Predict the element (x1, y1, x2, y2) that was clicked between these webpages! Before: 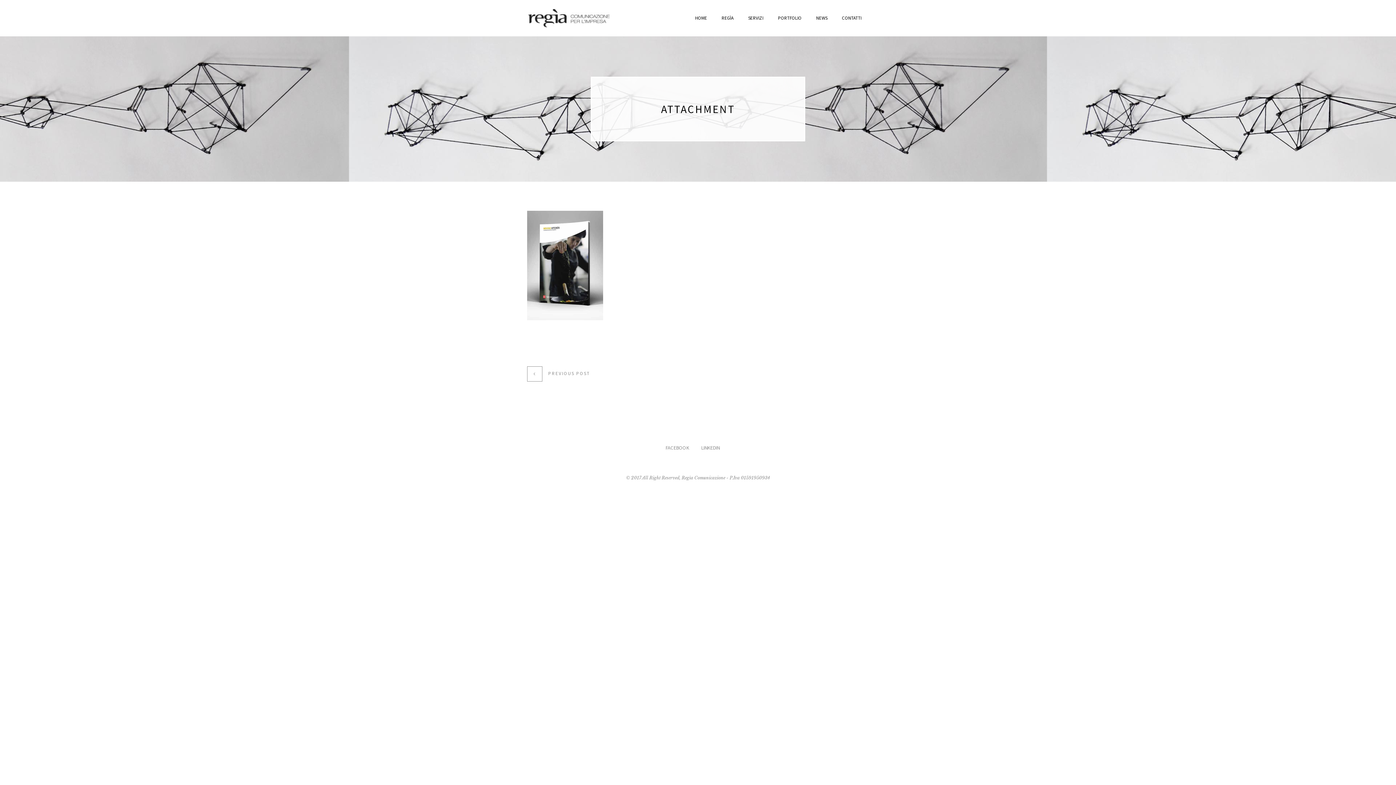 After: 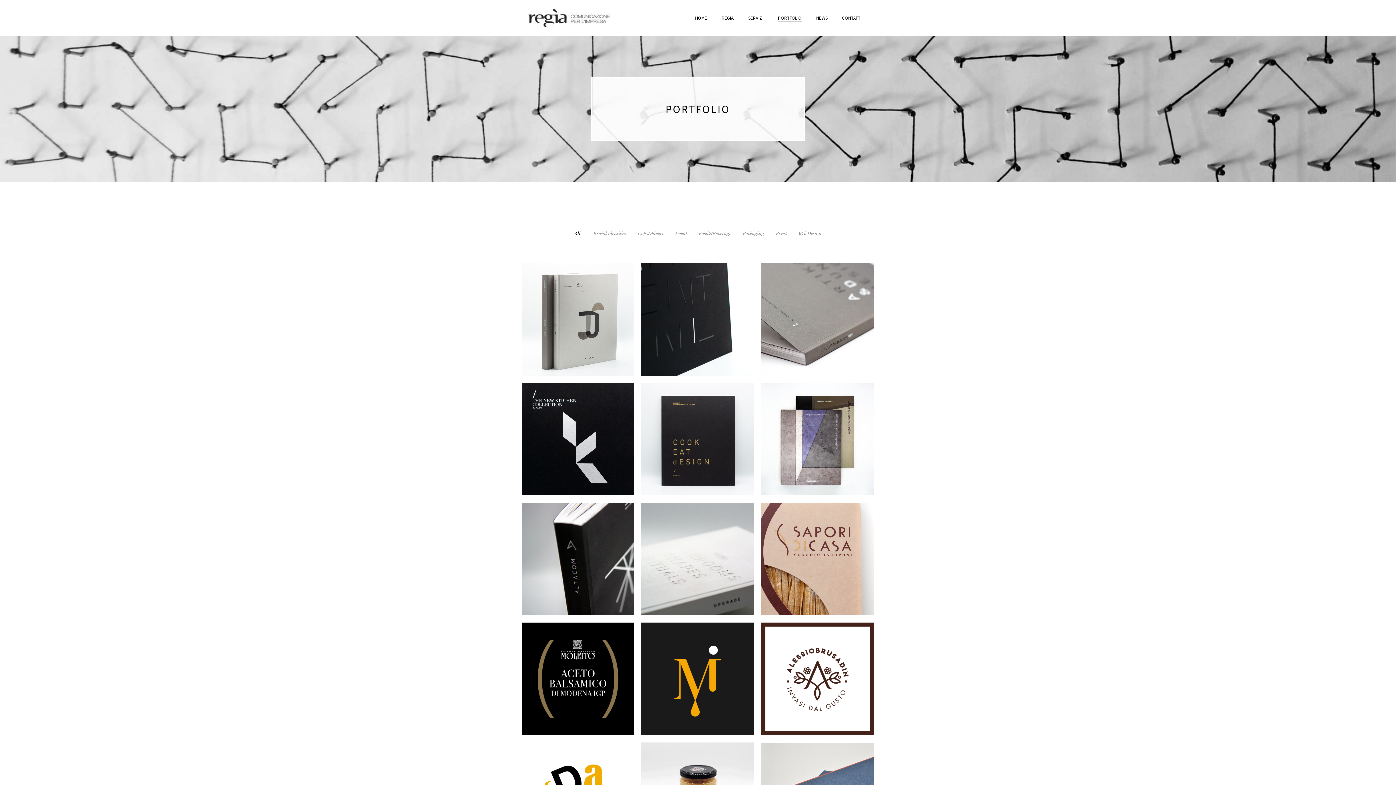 Action: bbox: (778, 0, 801, 36) label: PORTFOLIO